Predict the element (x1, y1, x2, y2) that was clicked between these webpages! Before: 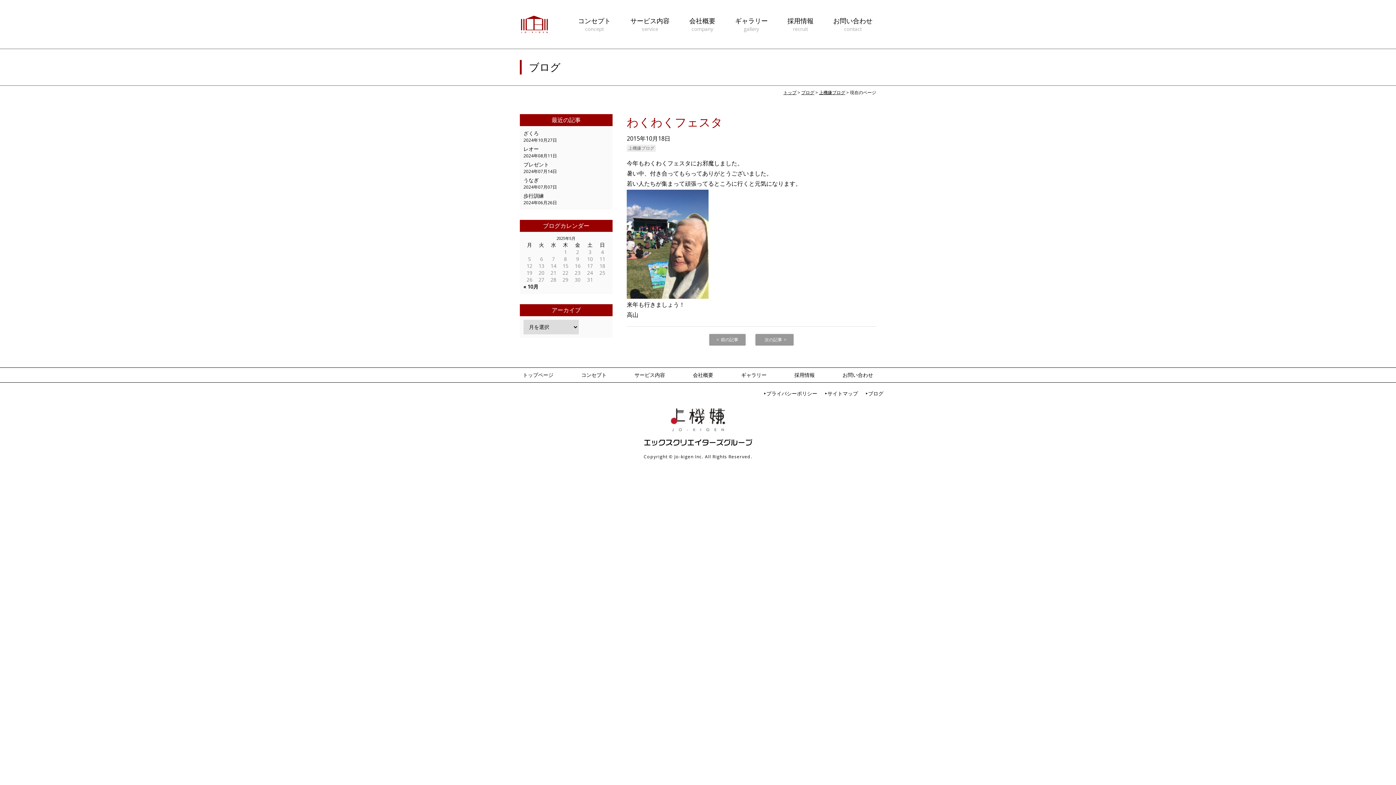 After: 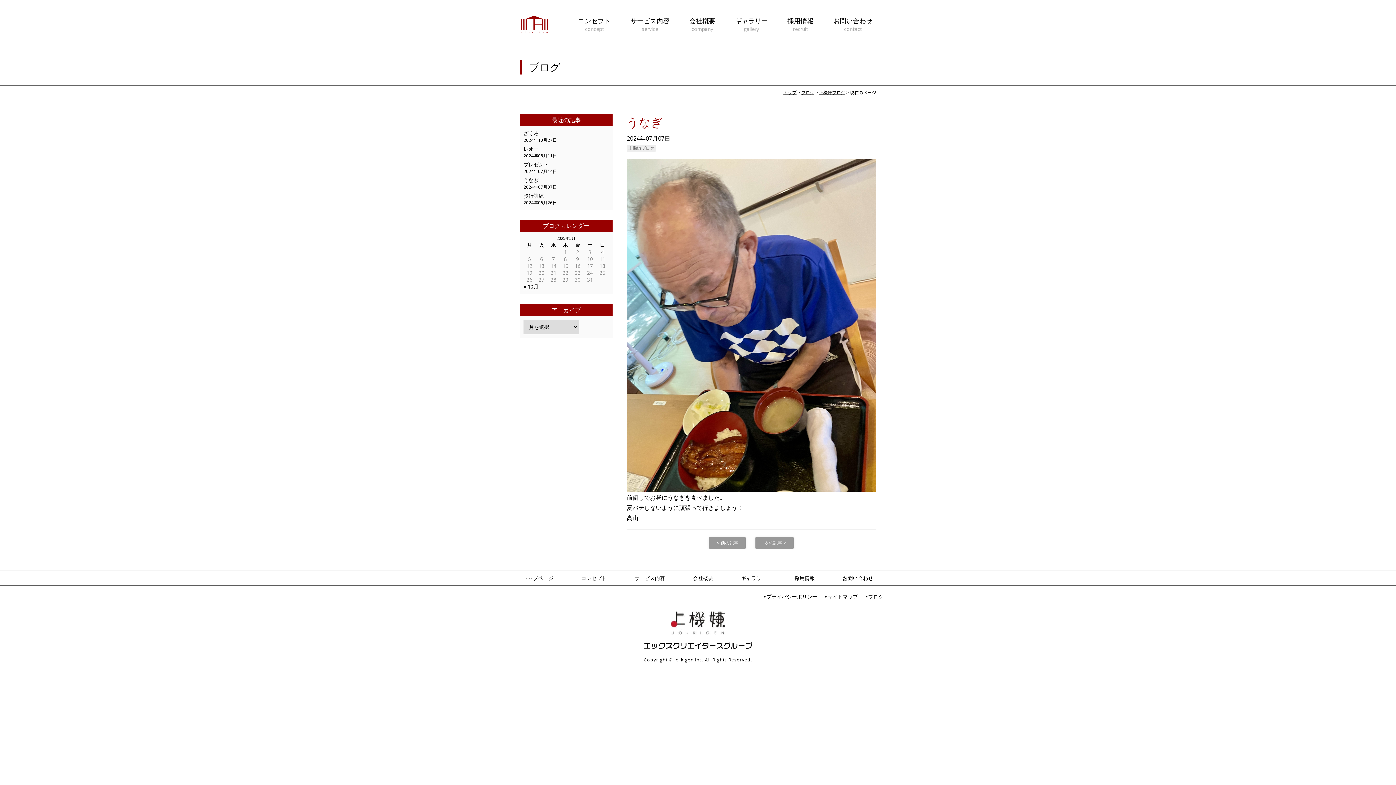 Action: label: うなぎ bbox: (523, 176, 538, 183)